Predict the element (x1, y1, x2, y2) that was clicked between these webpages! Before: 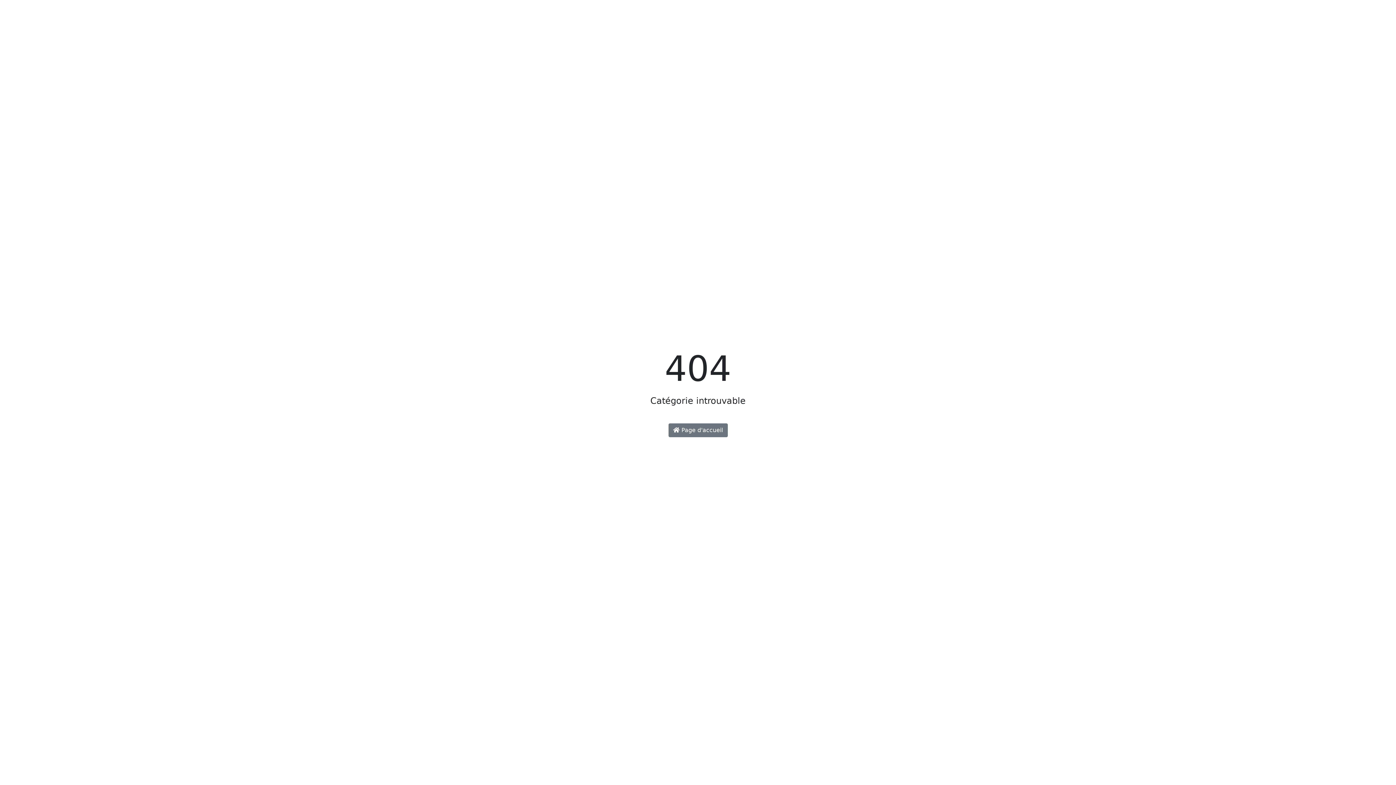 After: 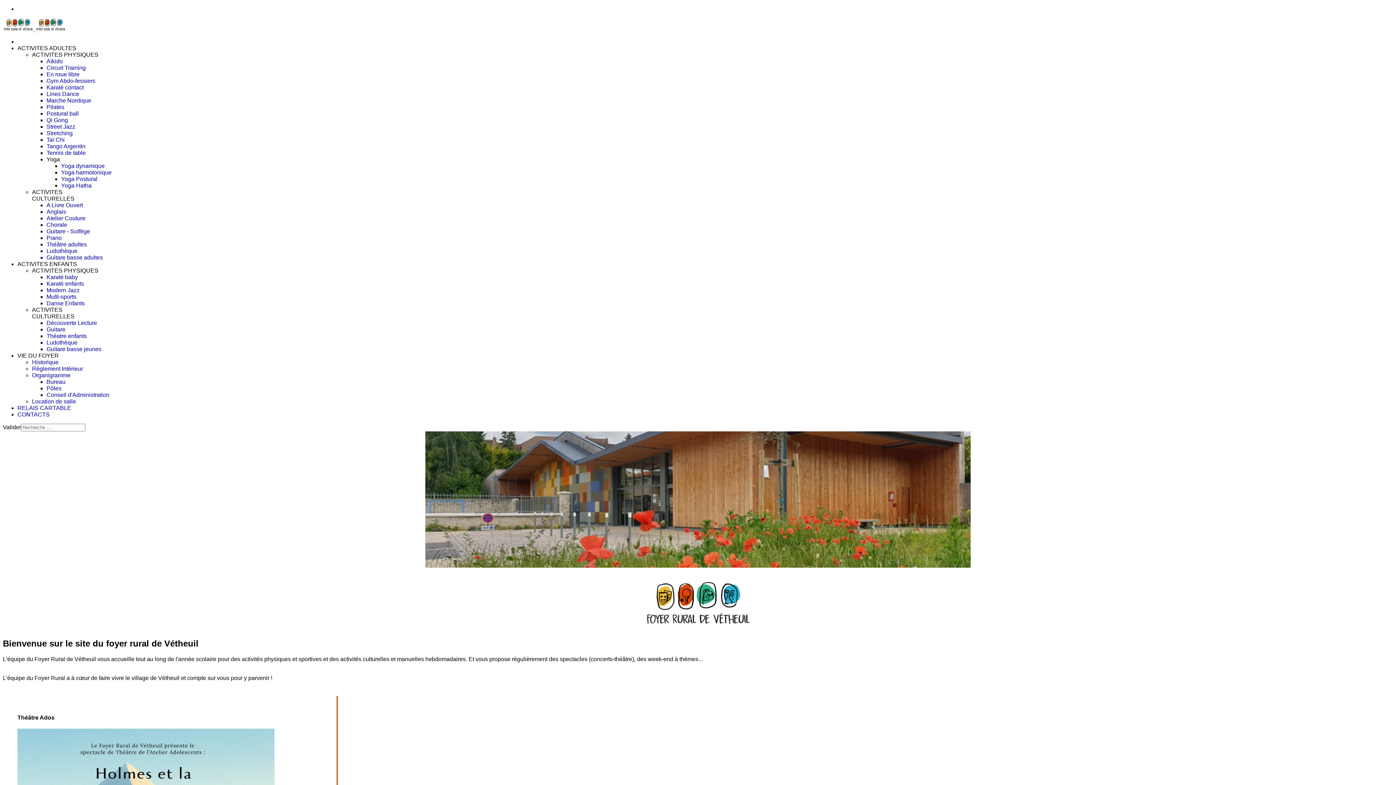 Action: bbox: (668, 423, 727, 437) label:  Page d'accueil